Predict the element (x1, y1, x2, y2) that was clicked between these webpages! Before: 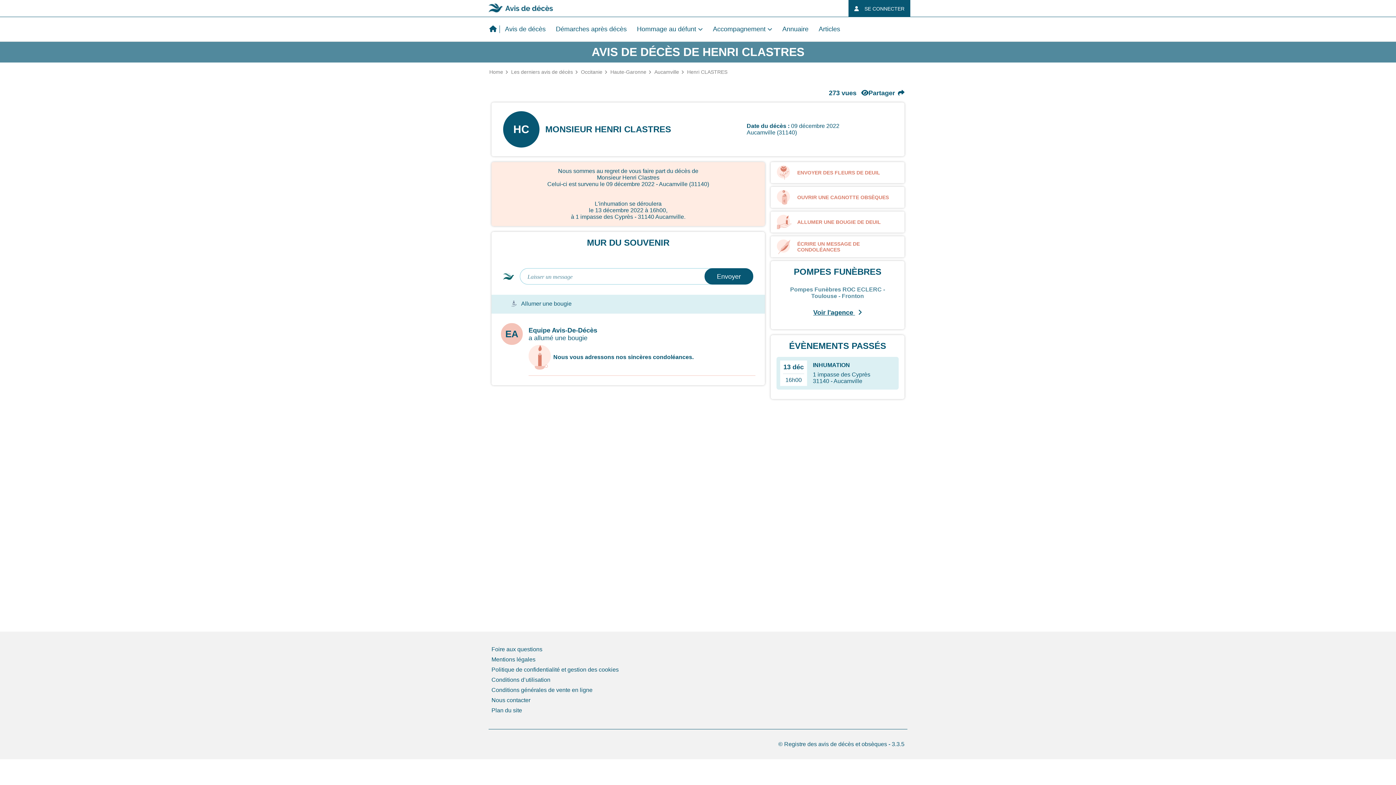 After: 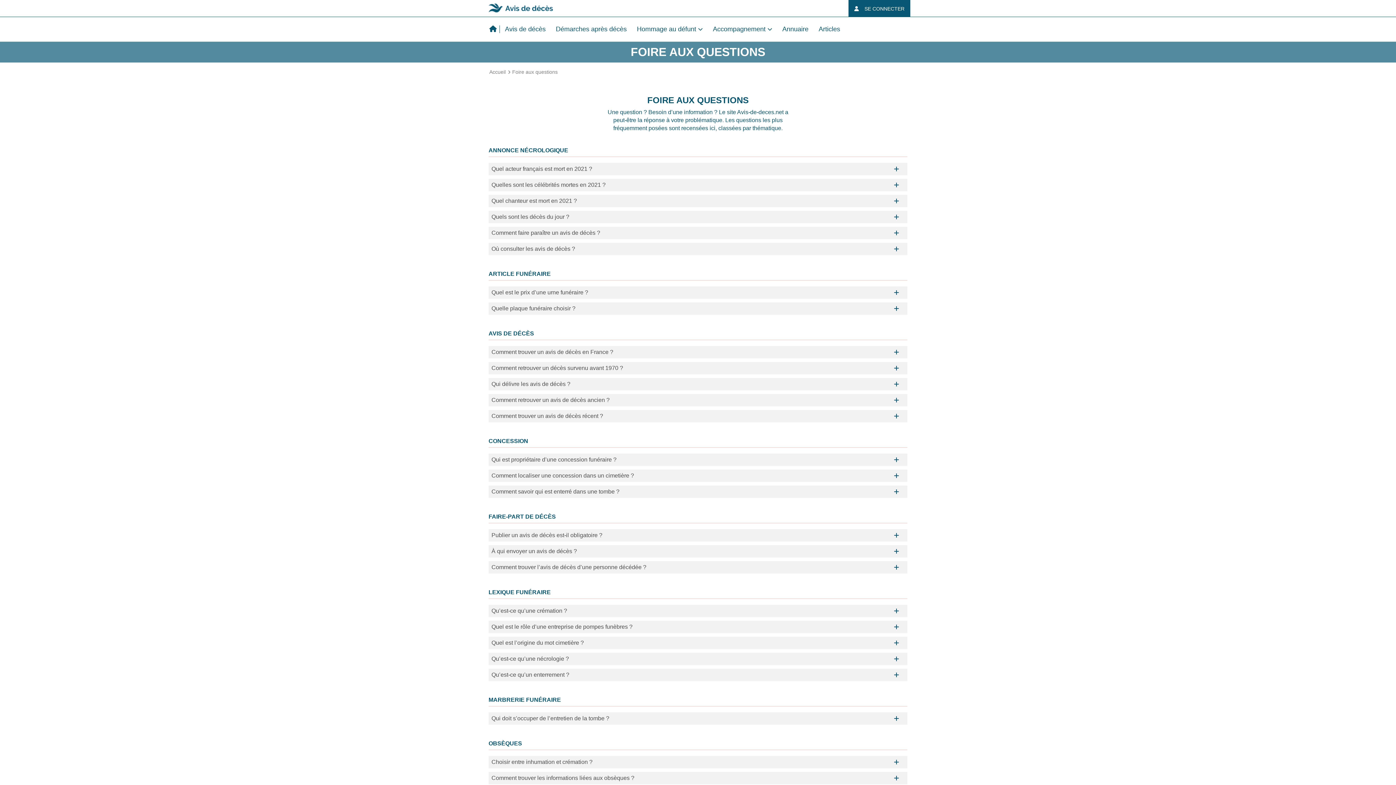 Action: label: Foire aux questions bbox: (491, 646, 542, 652)